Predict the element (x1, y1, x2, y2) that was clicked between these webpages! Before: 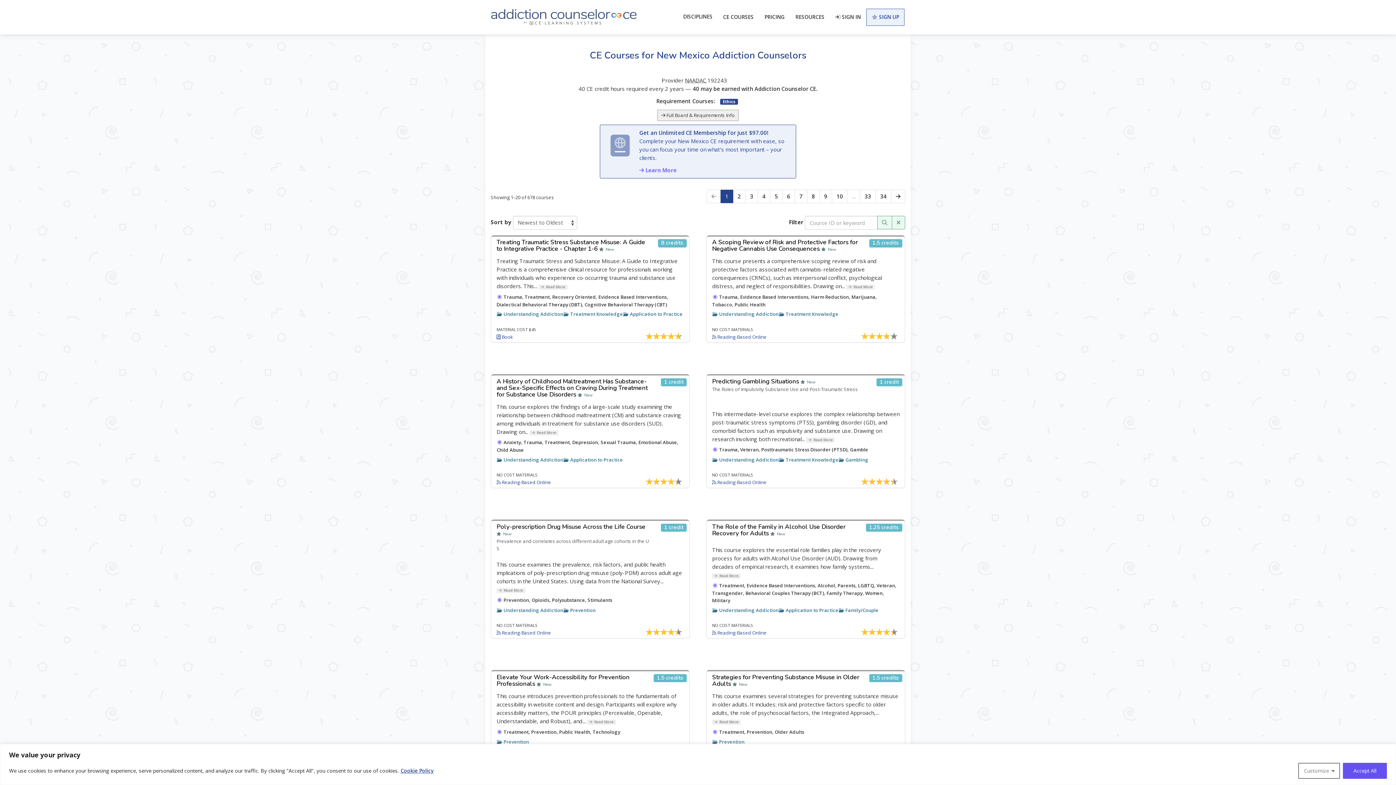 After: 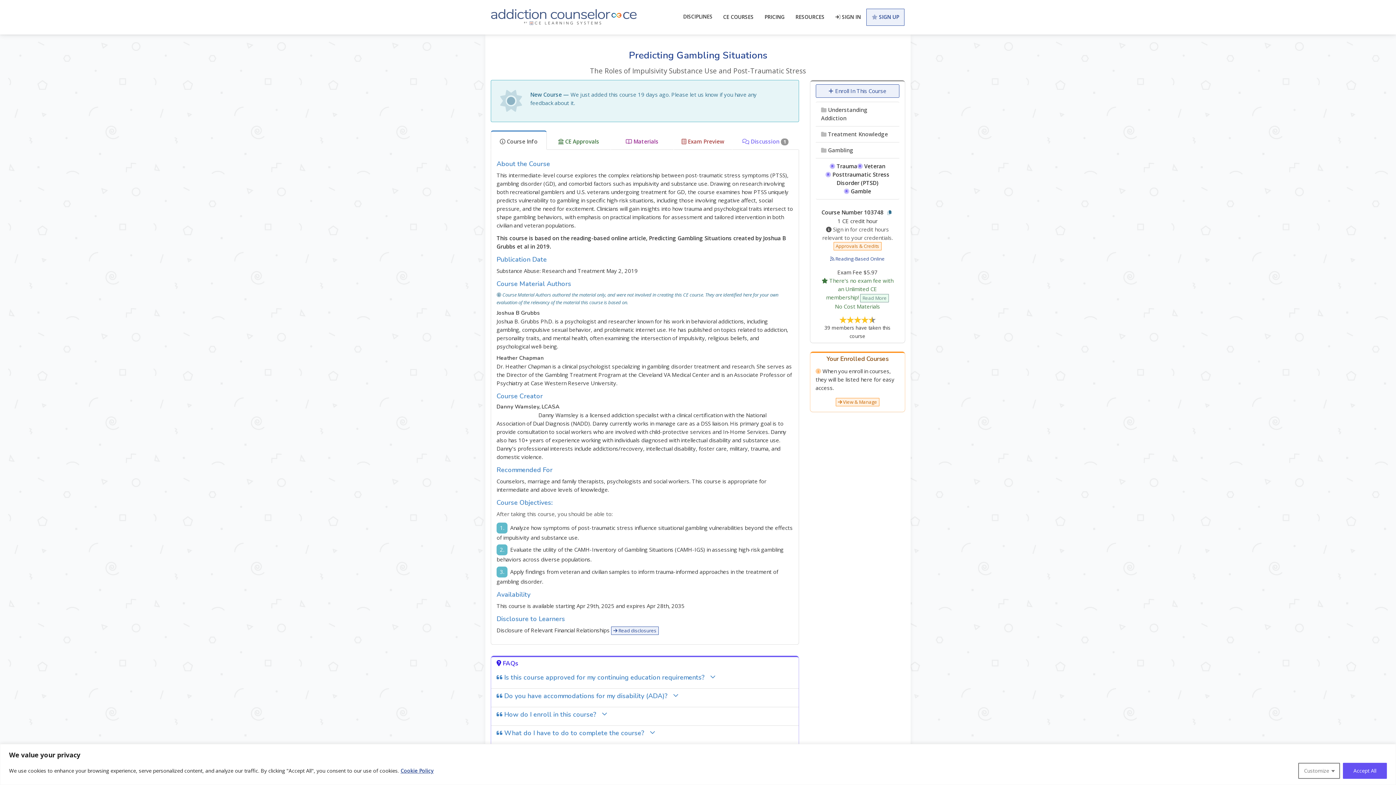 Action: bbox: (806, 437, 835, 442) label:   Read More